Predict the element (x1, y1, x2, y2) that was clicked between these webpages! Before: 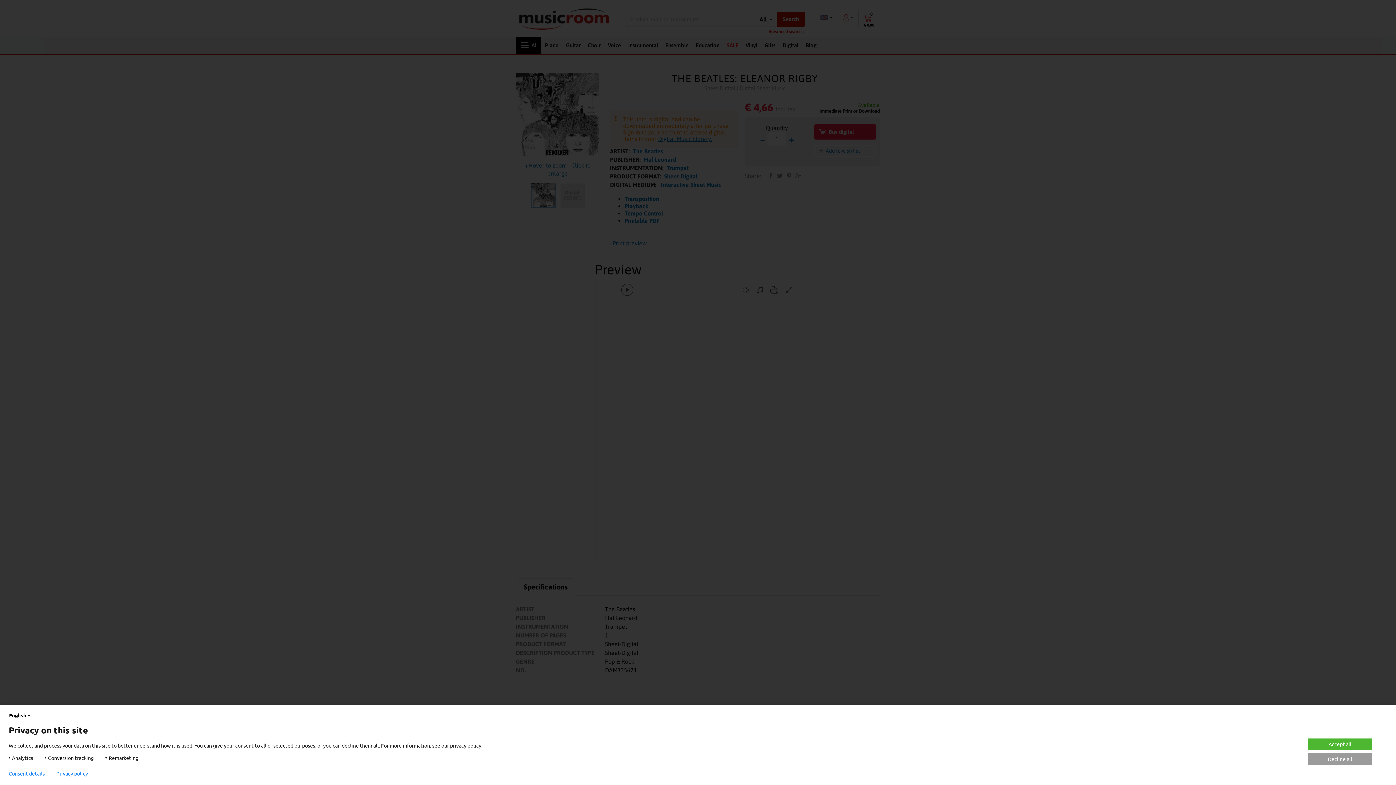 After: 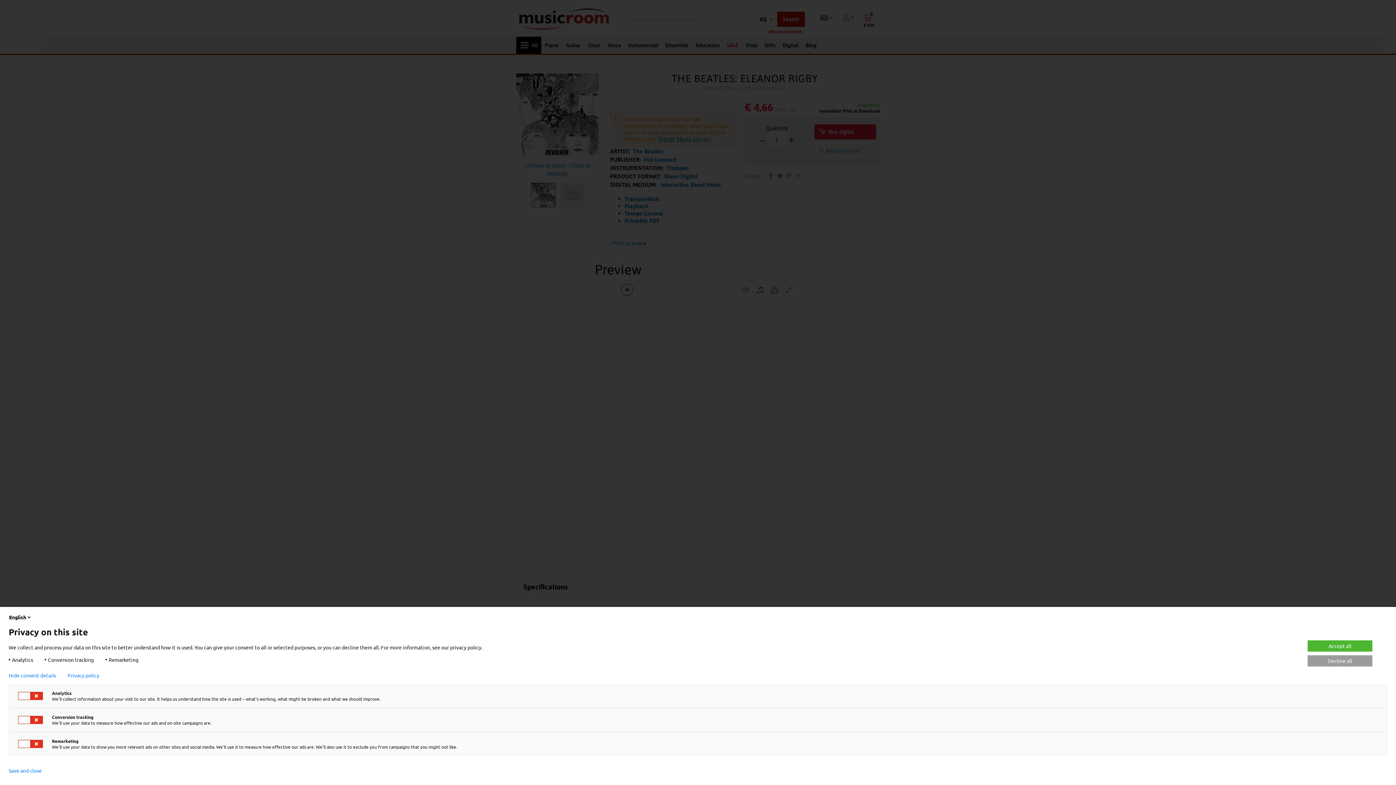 Action: bbox: (8, 770, 44, 776) label: Consent details